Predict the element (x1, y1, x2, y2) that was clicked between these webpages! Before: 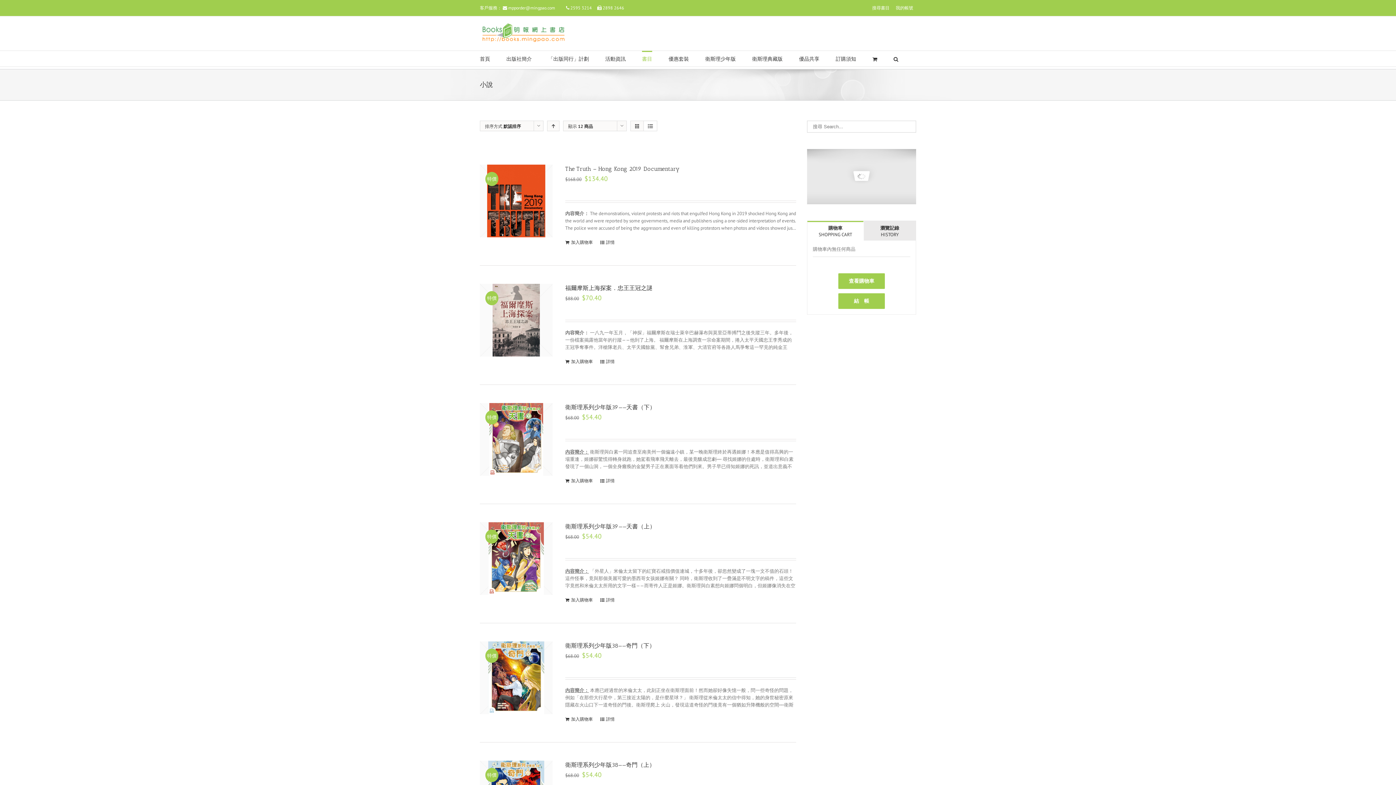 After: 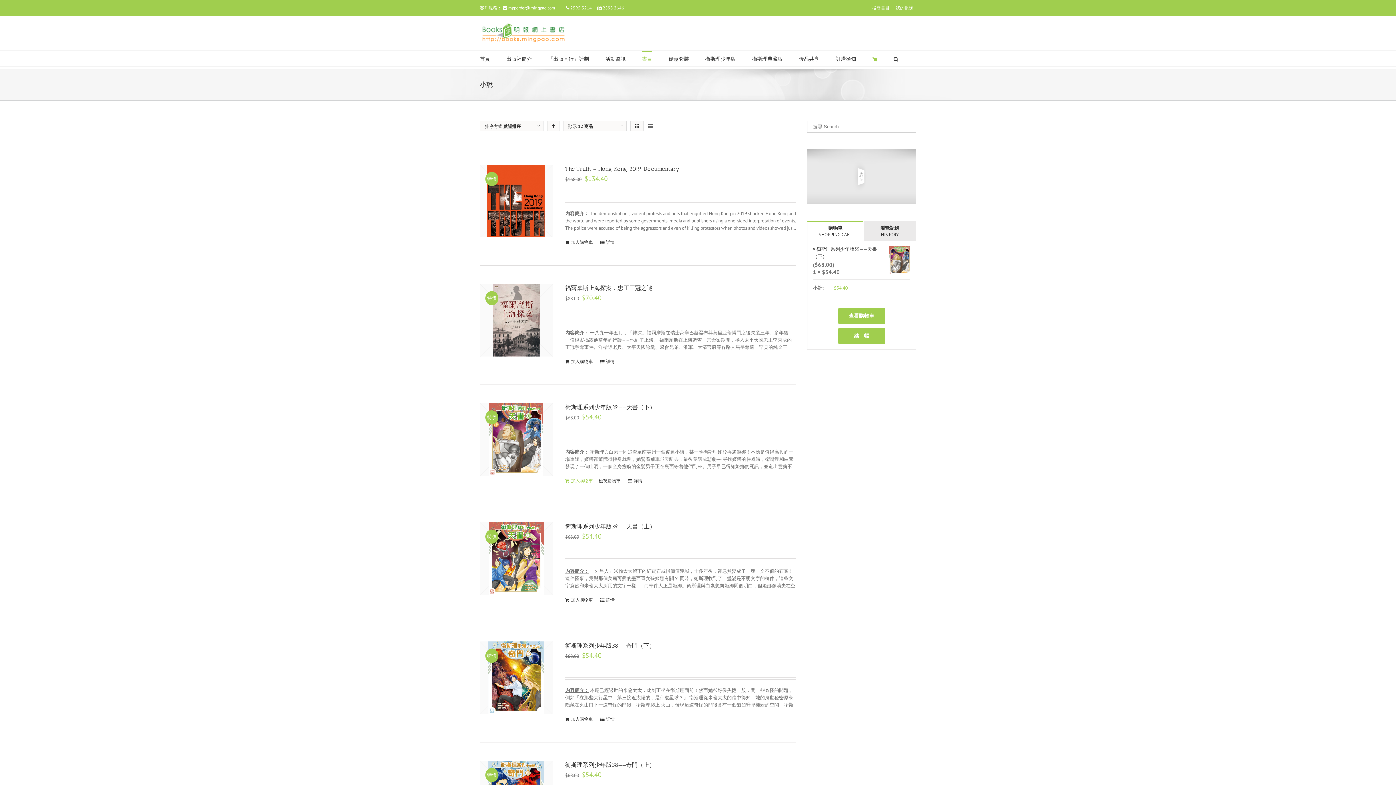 Action: bbox: (565, 477, 593, 484) label: 加入購物車